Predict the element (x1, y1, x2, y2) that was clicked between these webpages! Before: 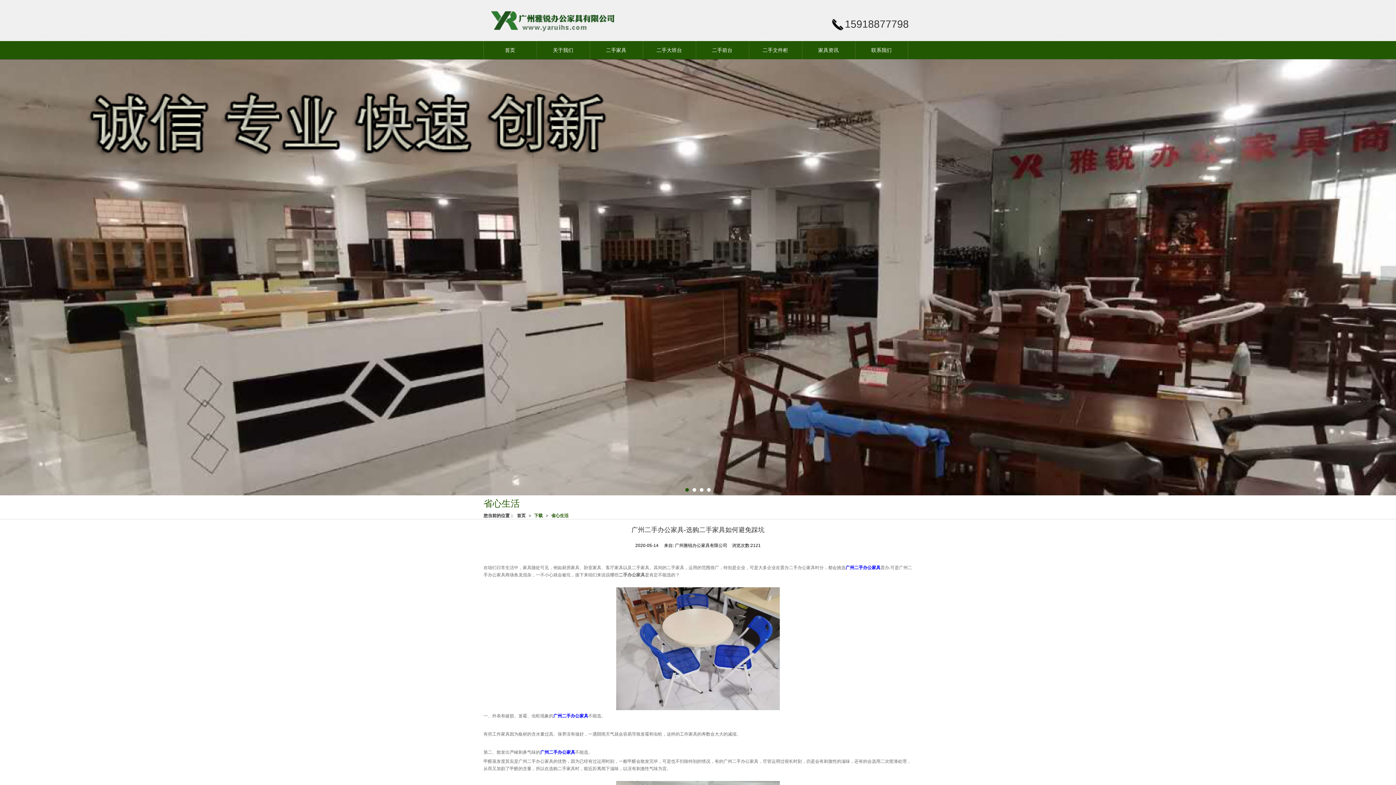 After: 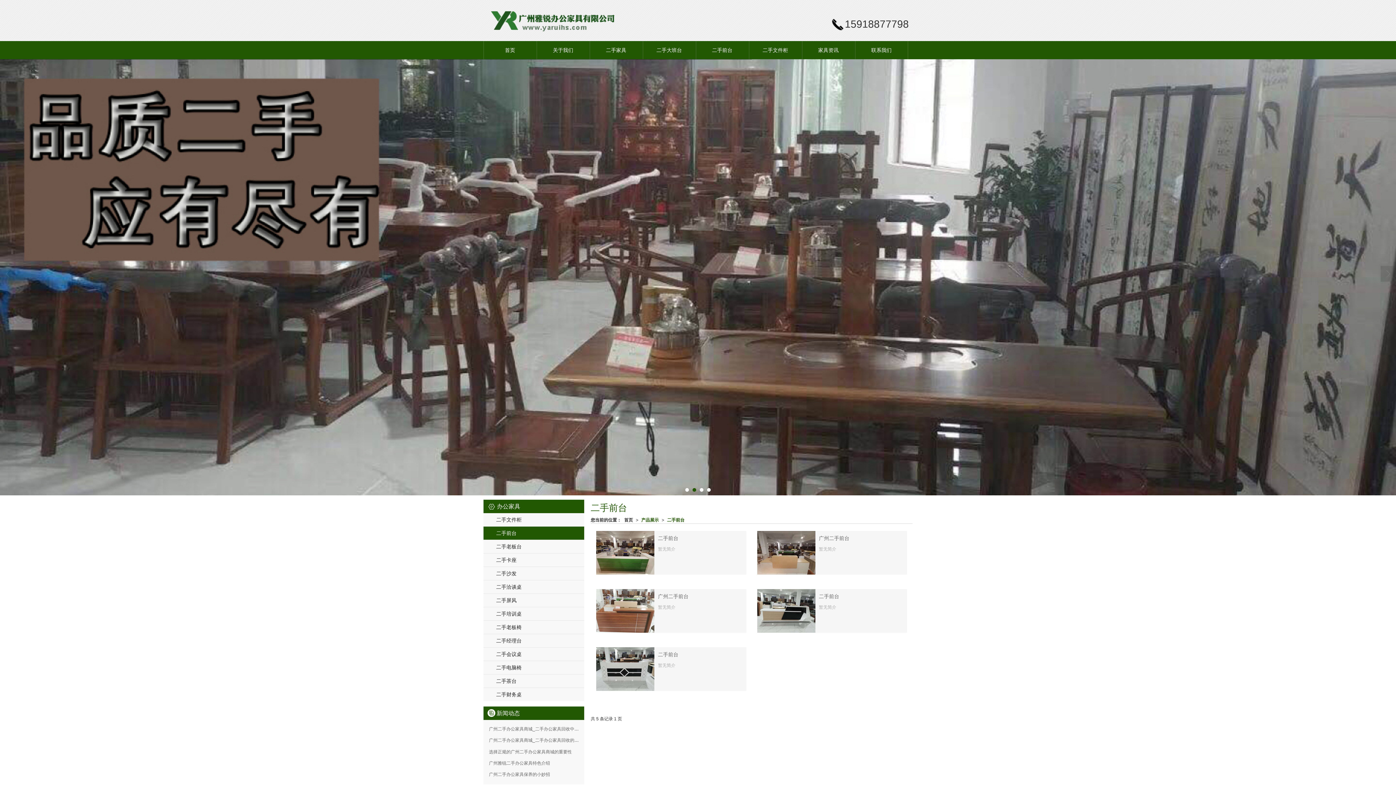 Action: label: 二手前台 bbox: (696, 41, 748, 59)